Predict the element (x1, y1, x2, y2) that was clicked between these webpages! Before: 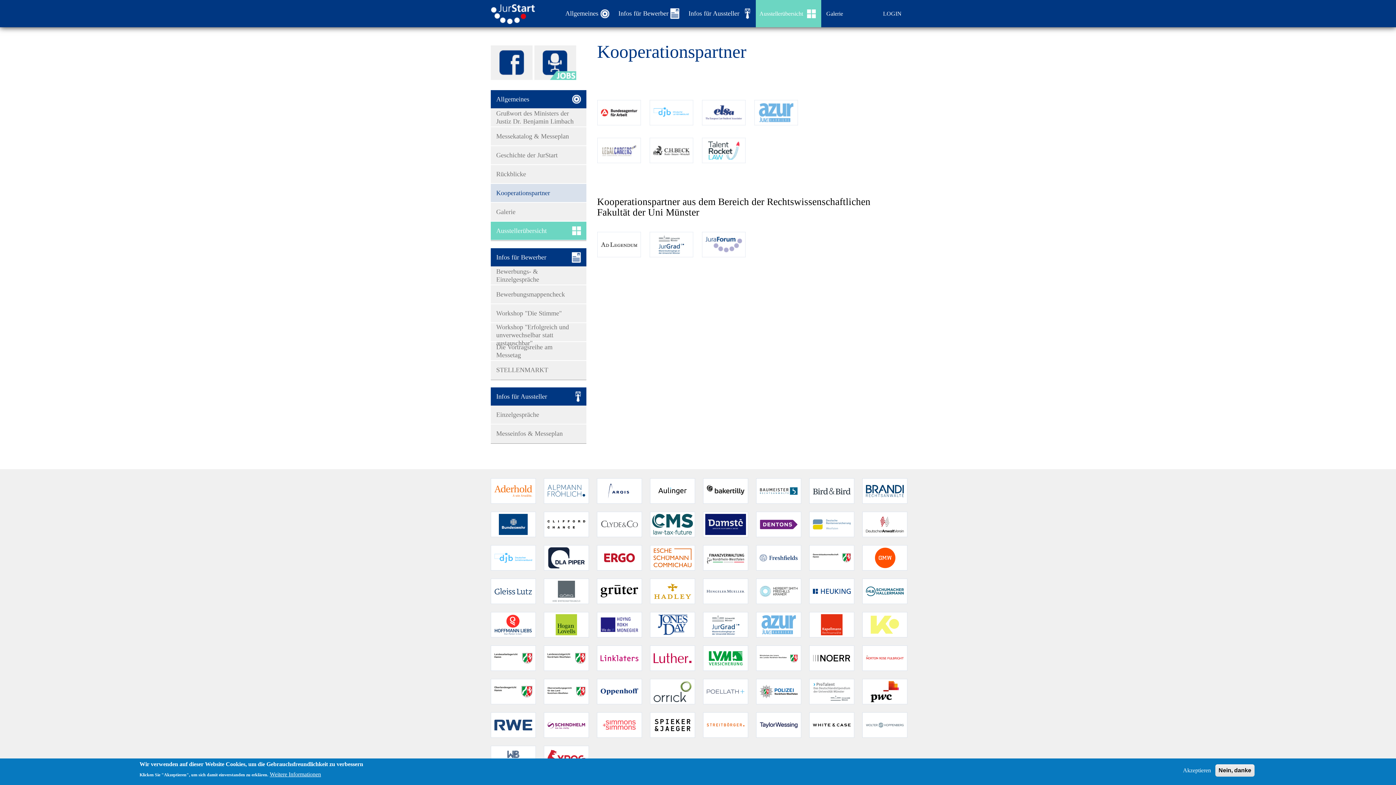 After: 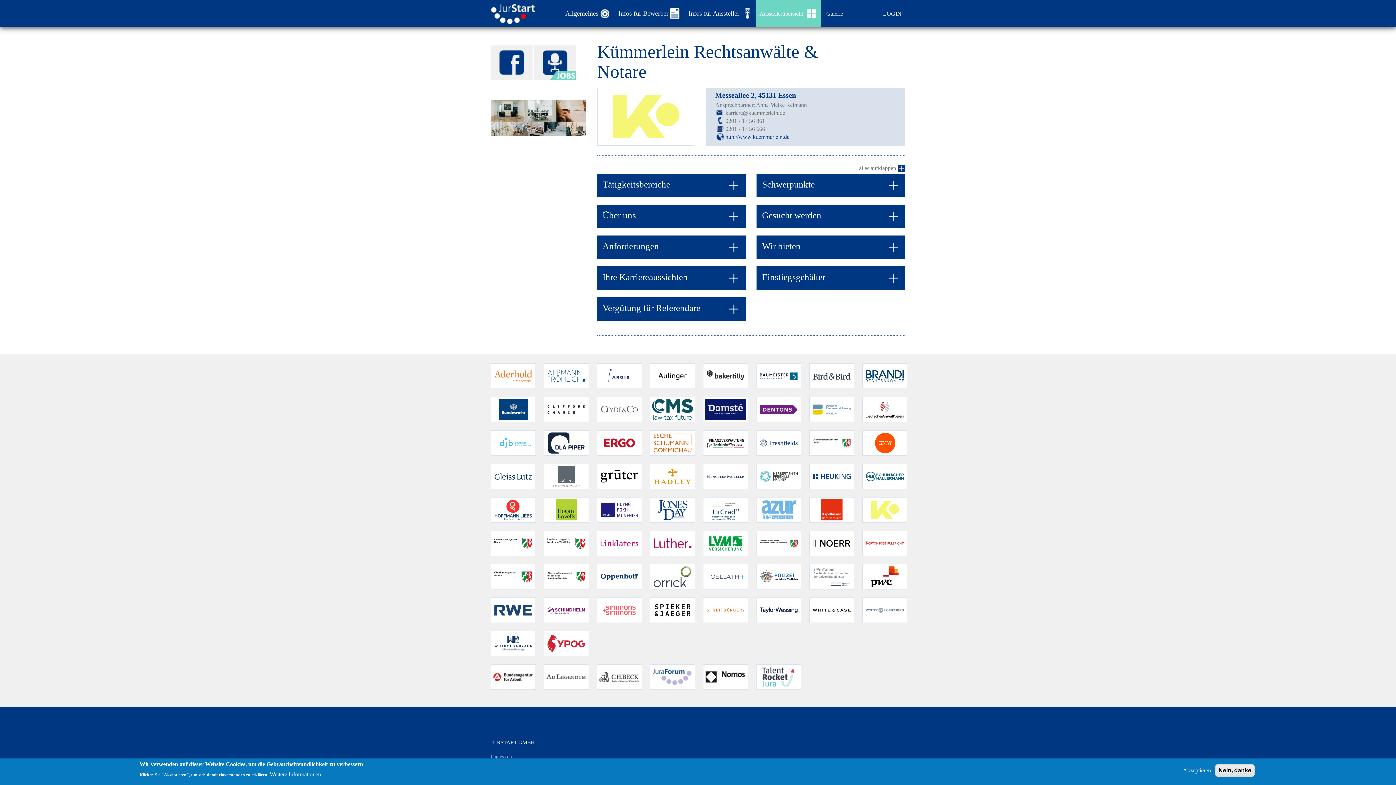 Action: bbox: (864, 614, 905, 635)